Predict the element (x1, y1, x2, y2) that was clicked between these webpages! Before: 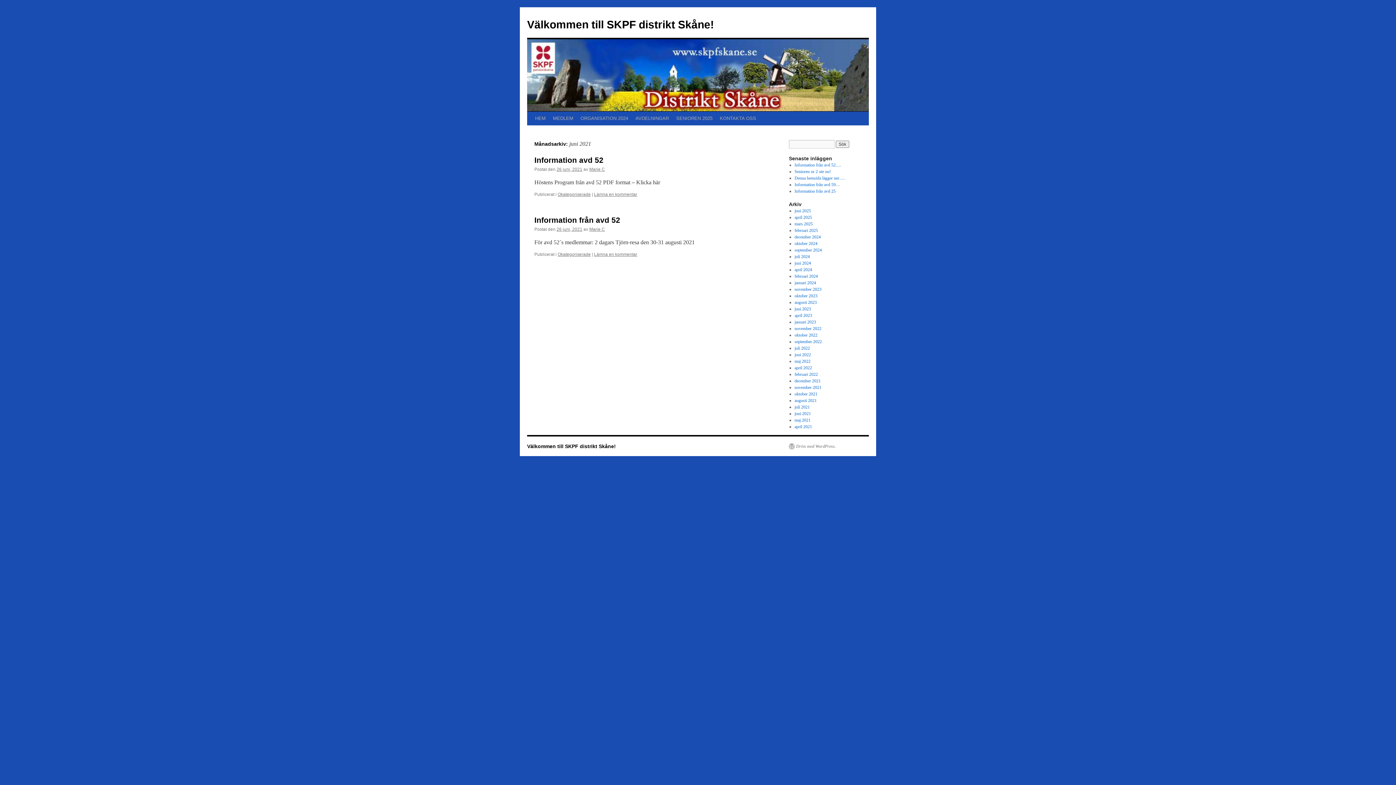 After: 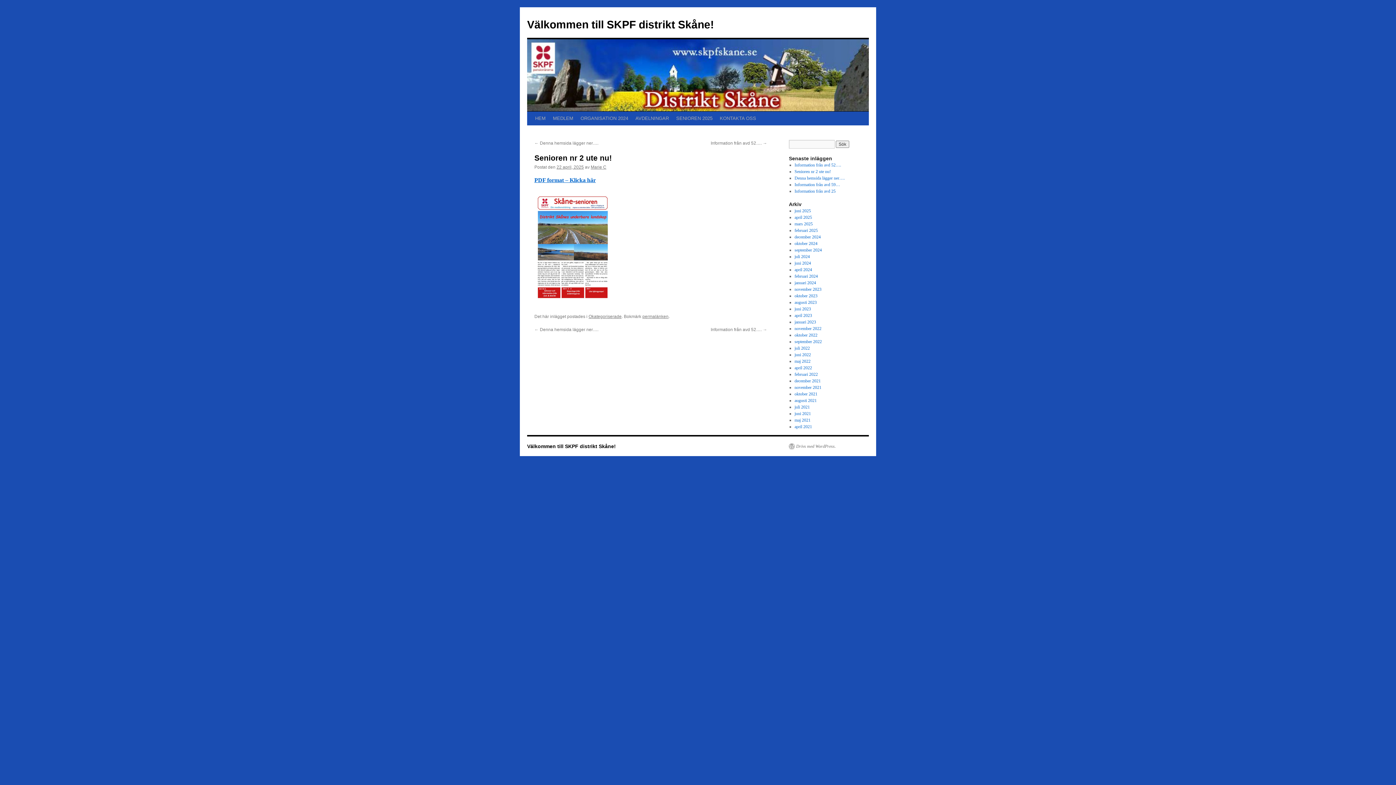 Action: bbox: (794, 169, 831, 174) label: Senioren nr 2 ute nu!